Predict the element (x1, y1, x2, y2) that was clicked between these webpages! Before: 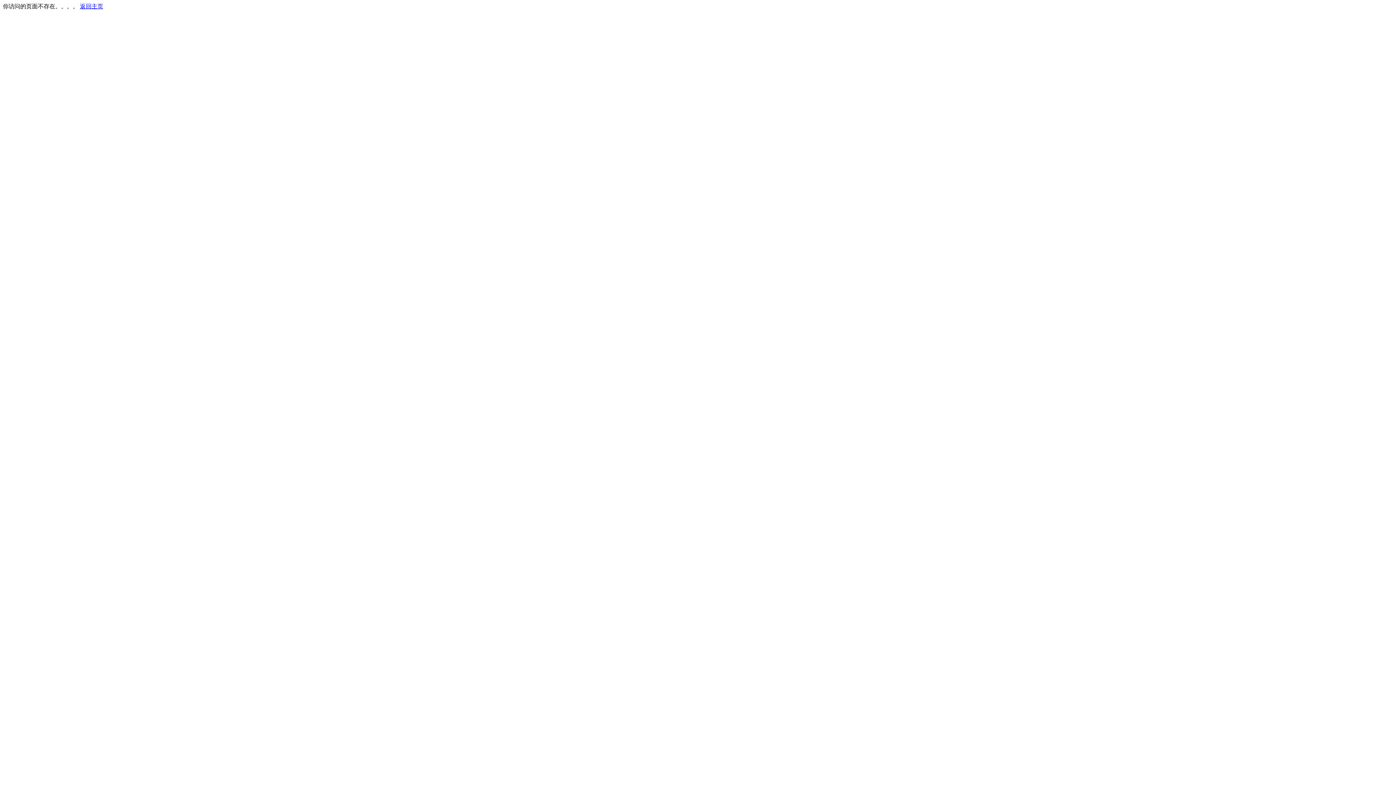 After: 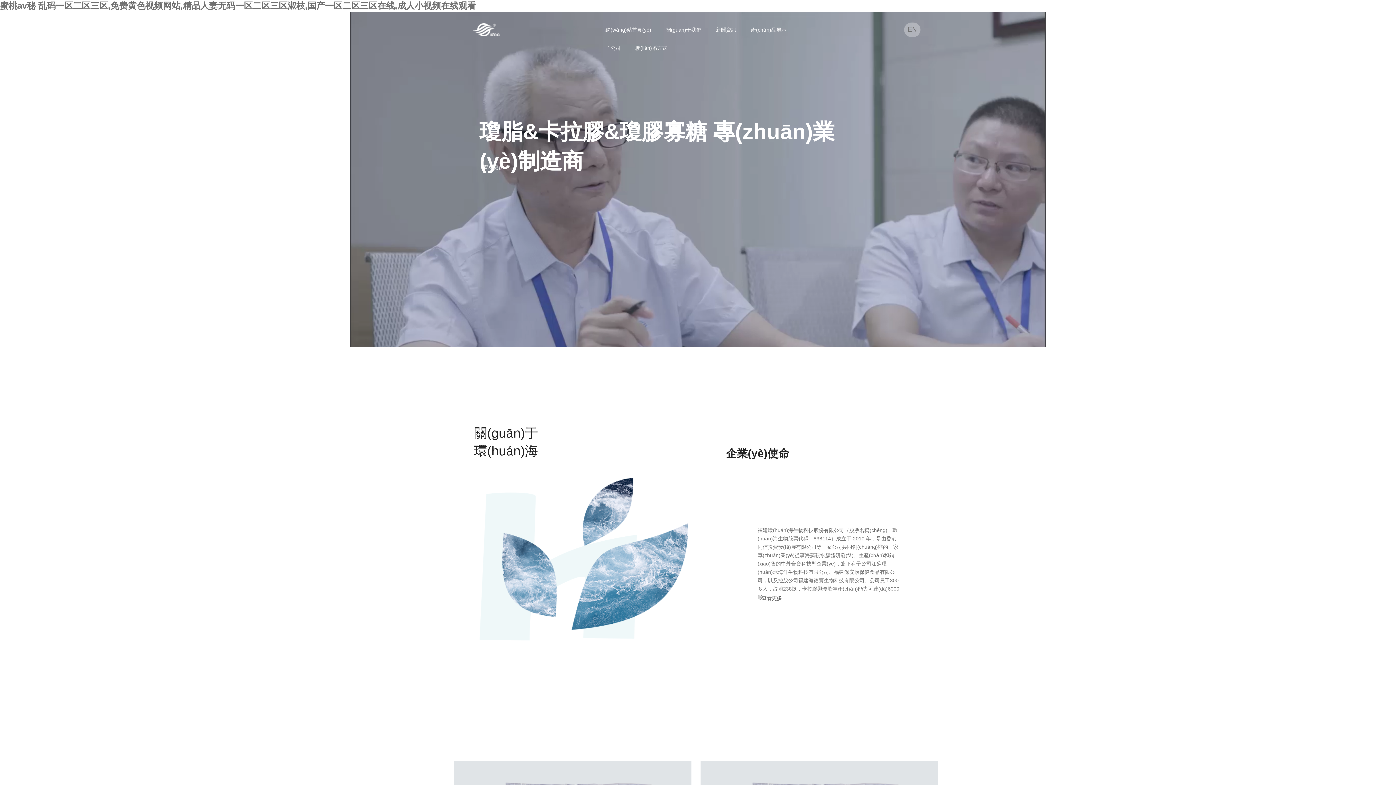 Action: bbox: (80, 3, 103, 9) label: 返回主页